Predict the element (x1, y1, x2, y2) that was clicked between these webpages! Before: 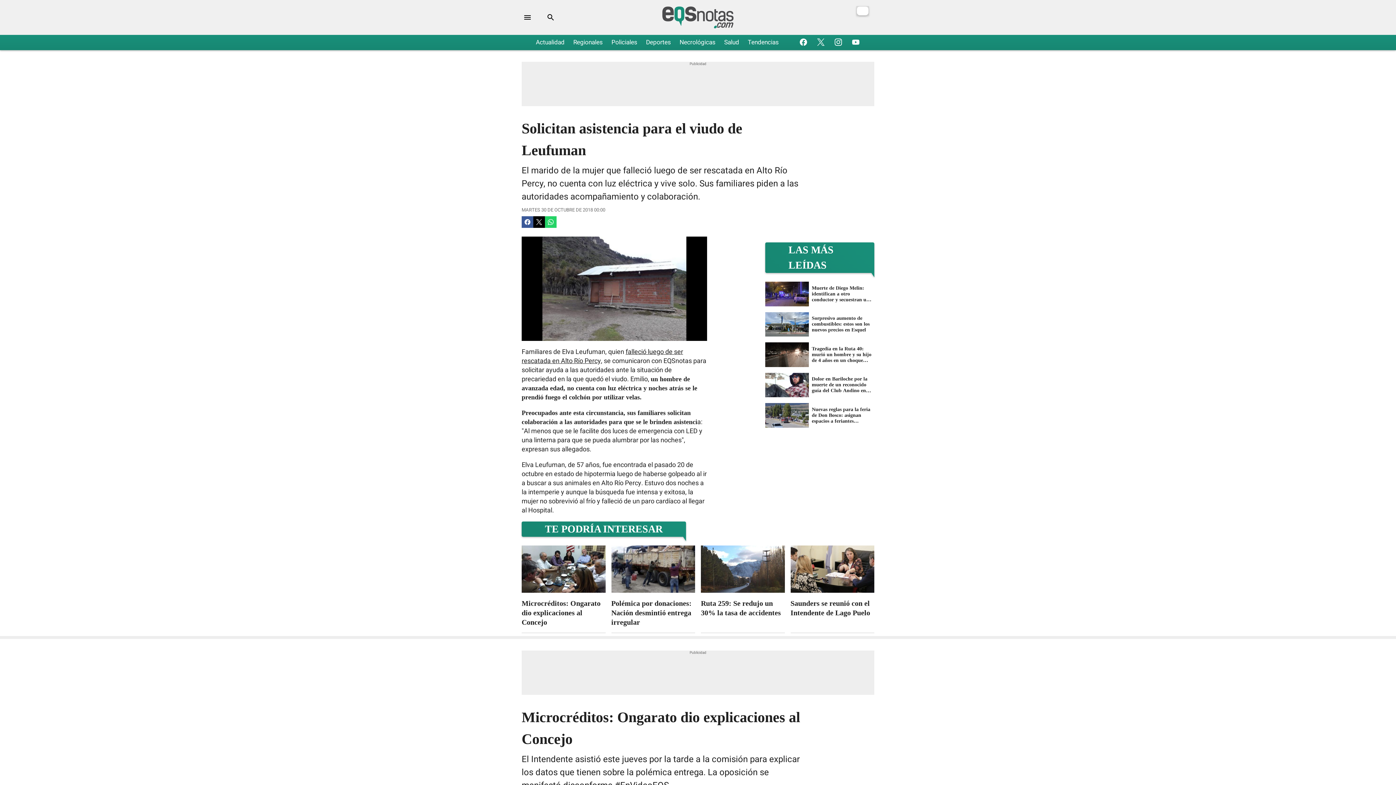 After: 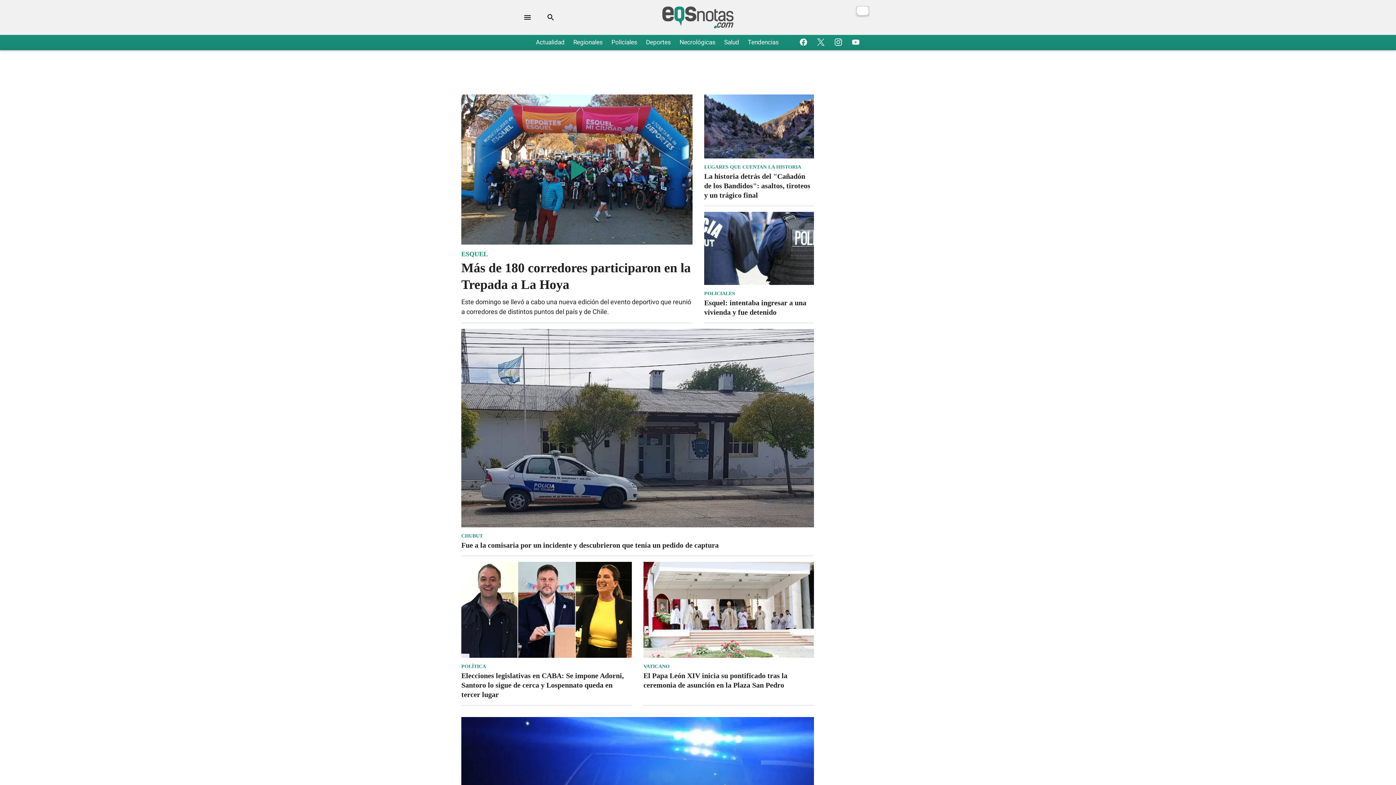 Action: bbox: (539, 6, 857, 28)